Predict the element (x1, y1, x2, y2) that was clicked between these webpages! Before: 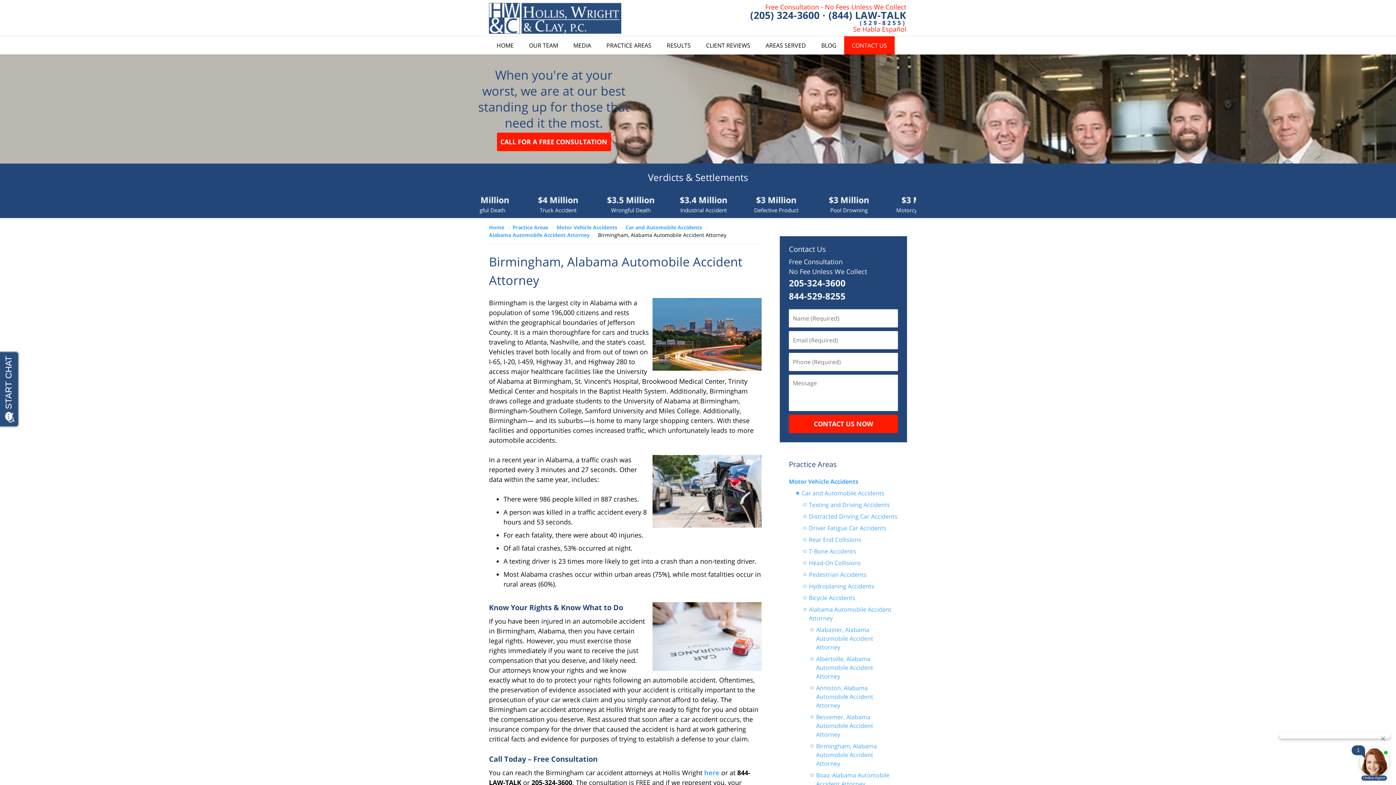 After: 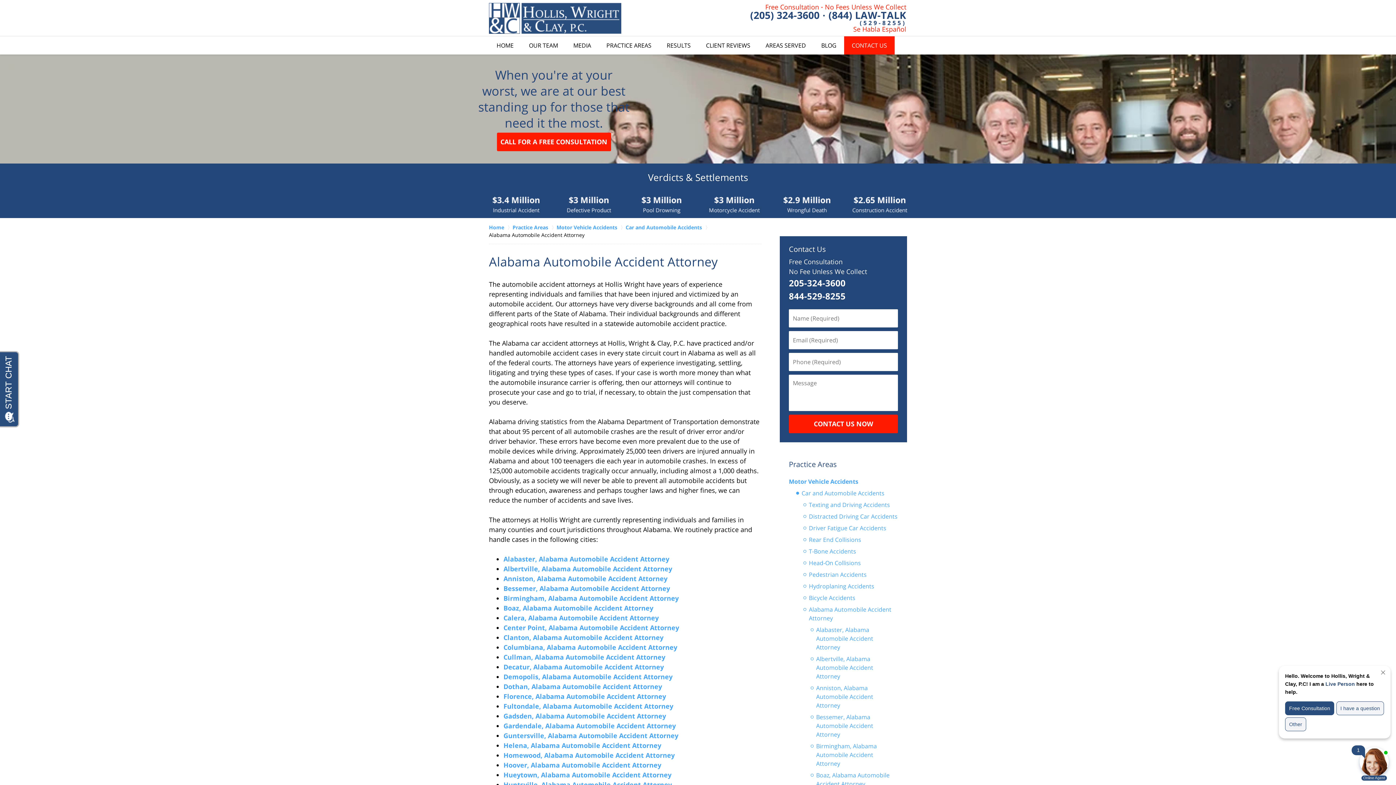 Action: bbox: (489, 231, 598, 238) label: Alabama Automobile Accident Attorney